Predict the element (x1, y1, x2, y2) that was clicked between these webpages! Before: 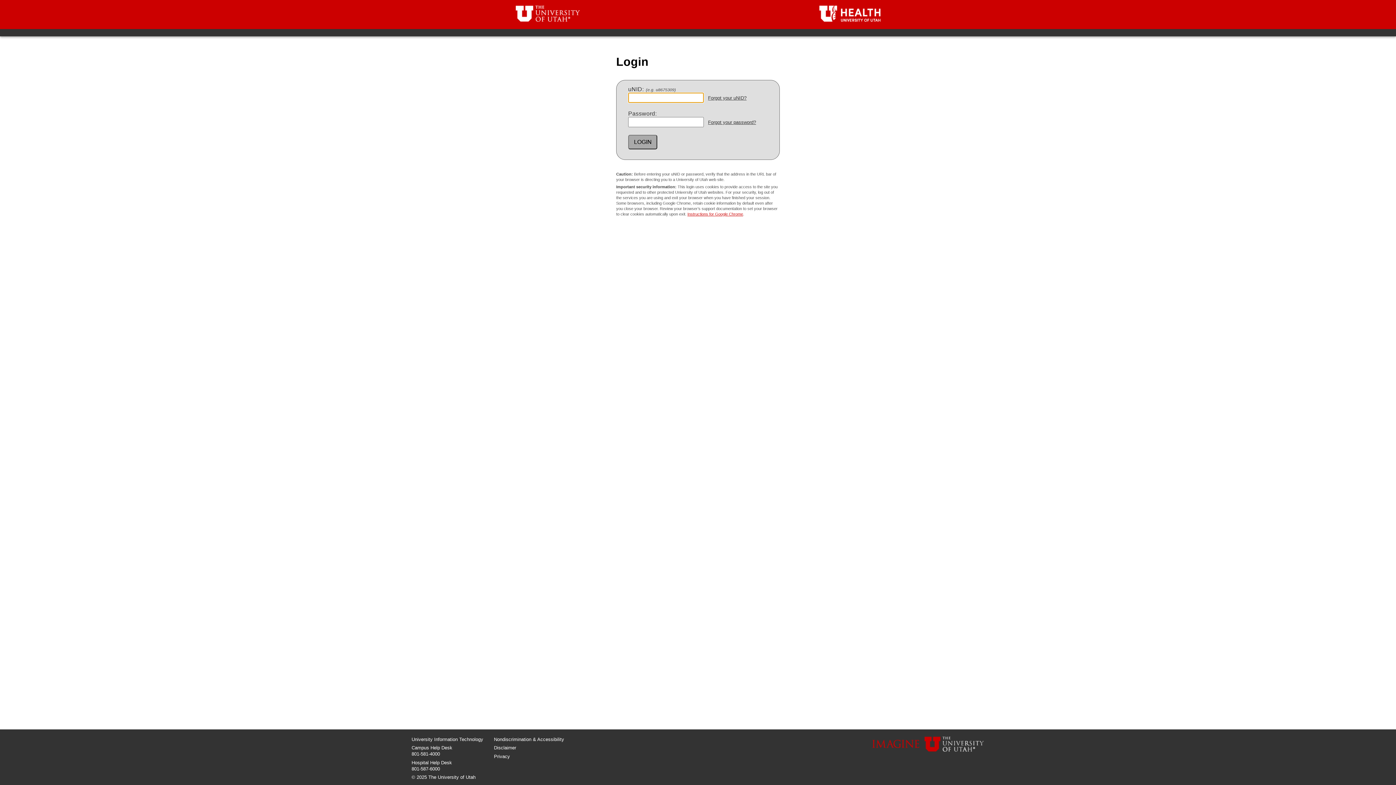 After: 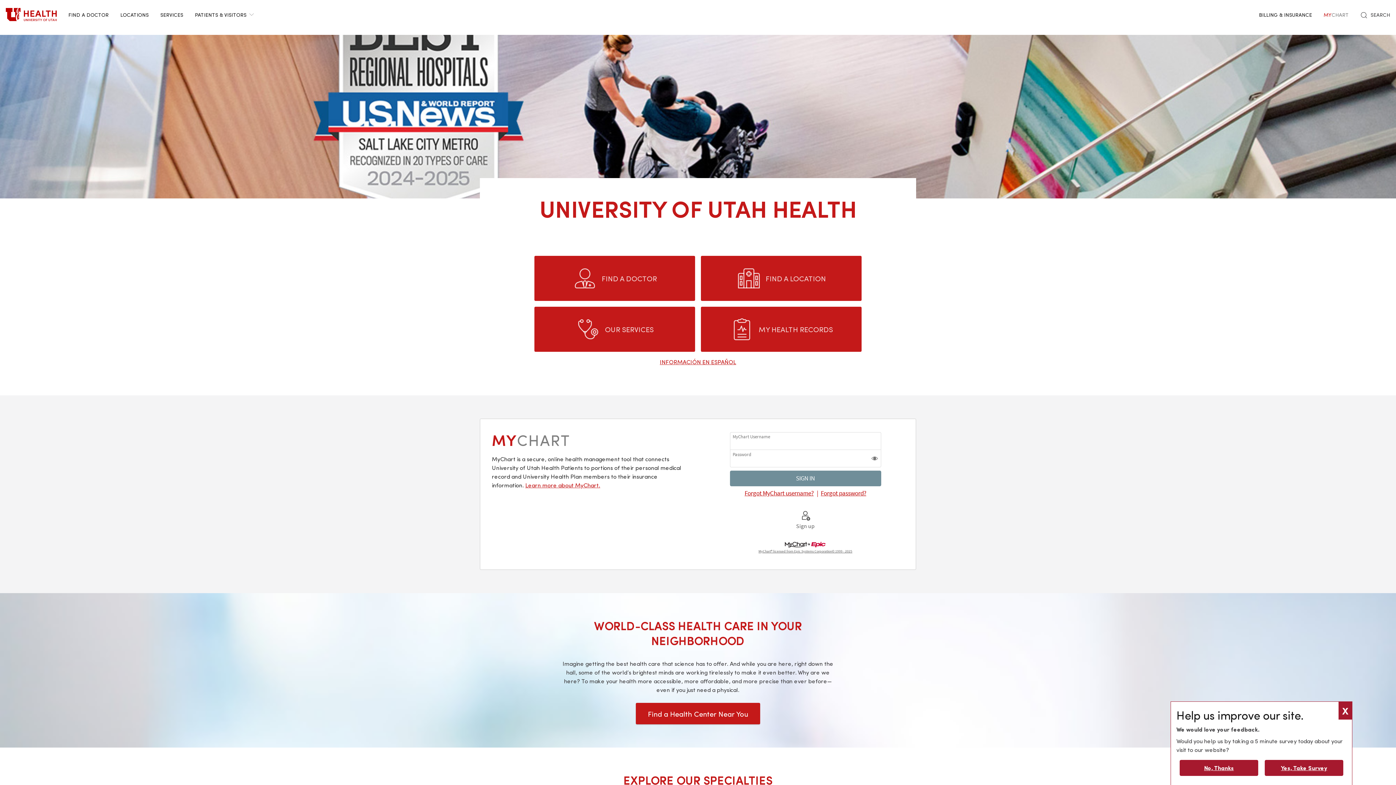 Action: bbox: (804, 24, 884, 30)